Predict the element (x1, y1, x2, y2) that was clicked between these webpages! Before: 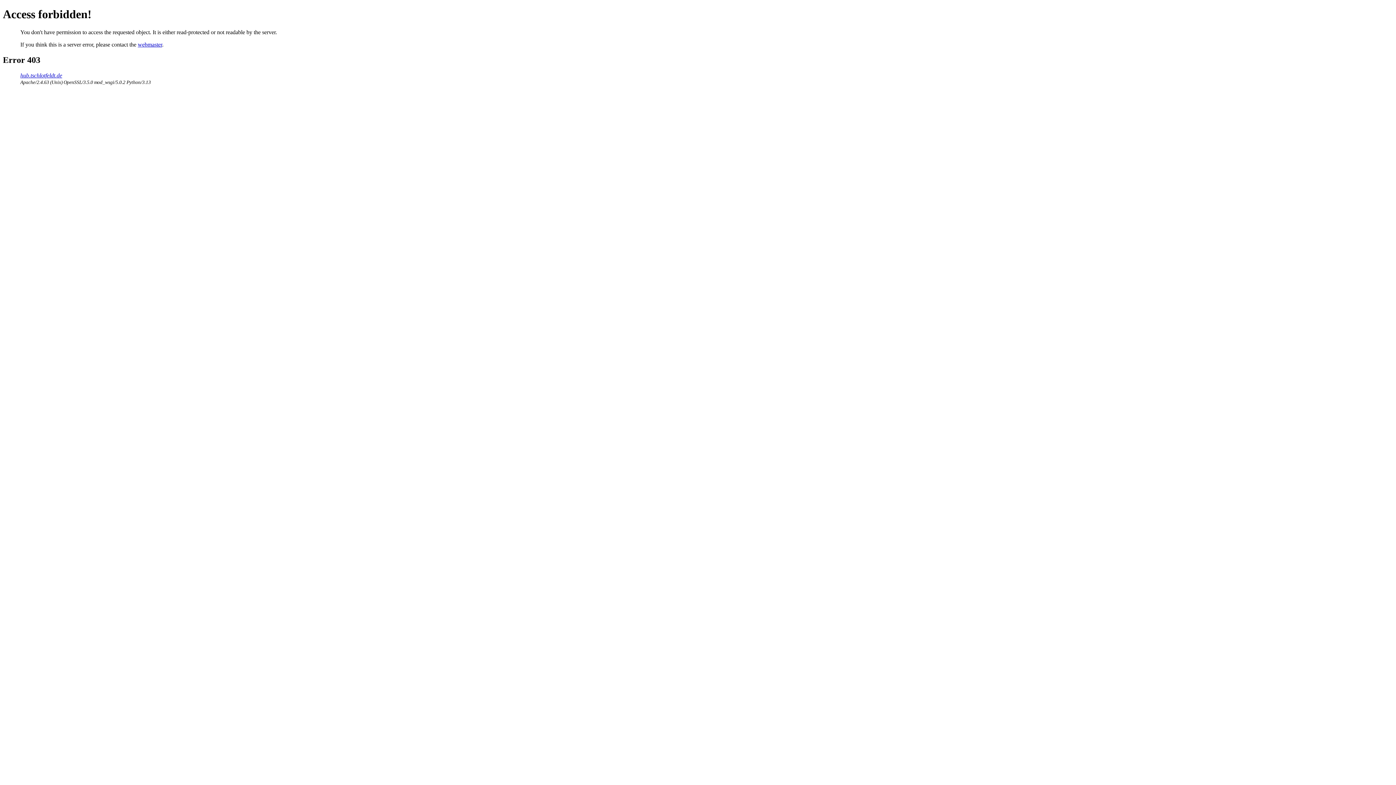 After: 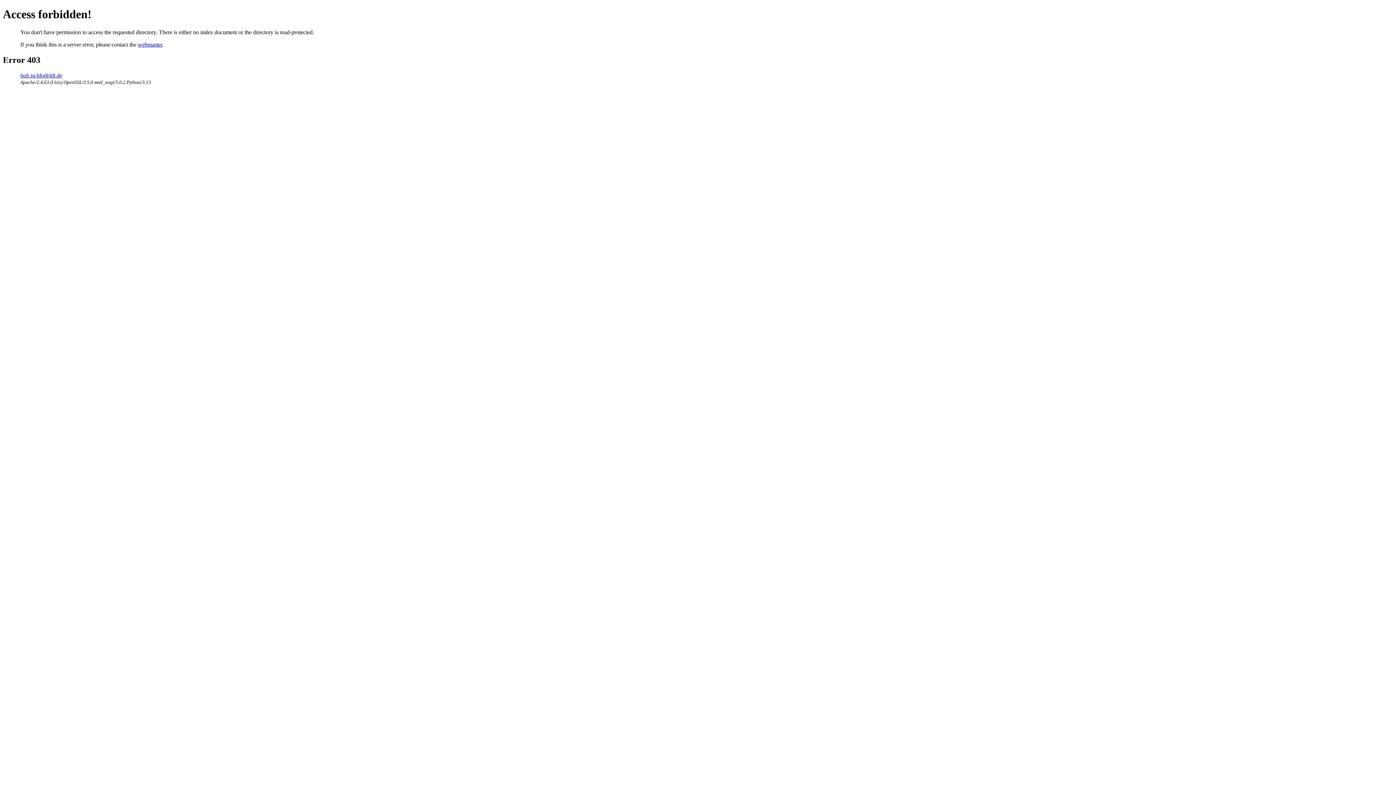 Action: bbox: (20, 72, 62, 78) label: hub.tschlotfeldt.de